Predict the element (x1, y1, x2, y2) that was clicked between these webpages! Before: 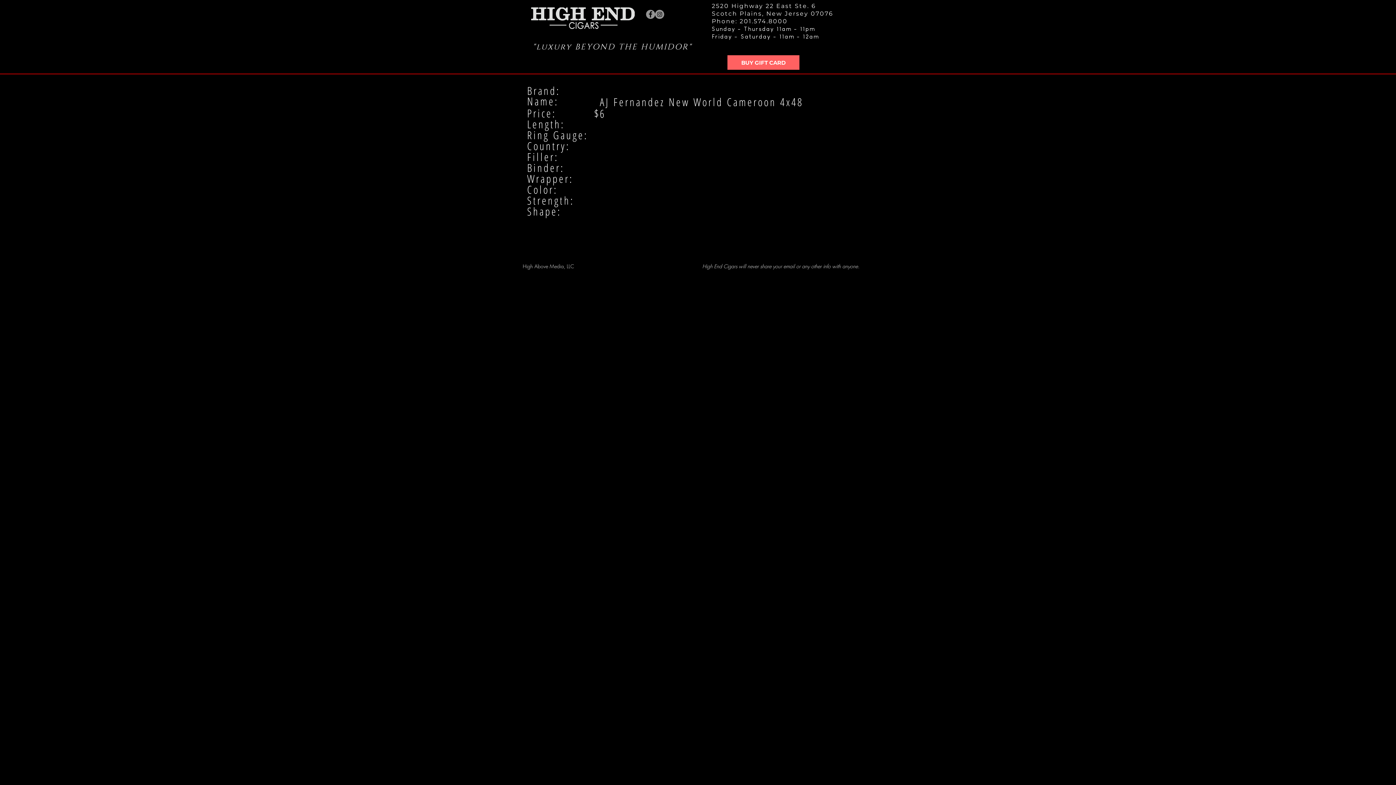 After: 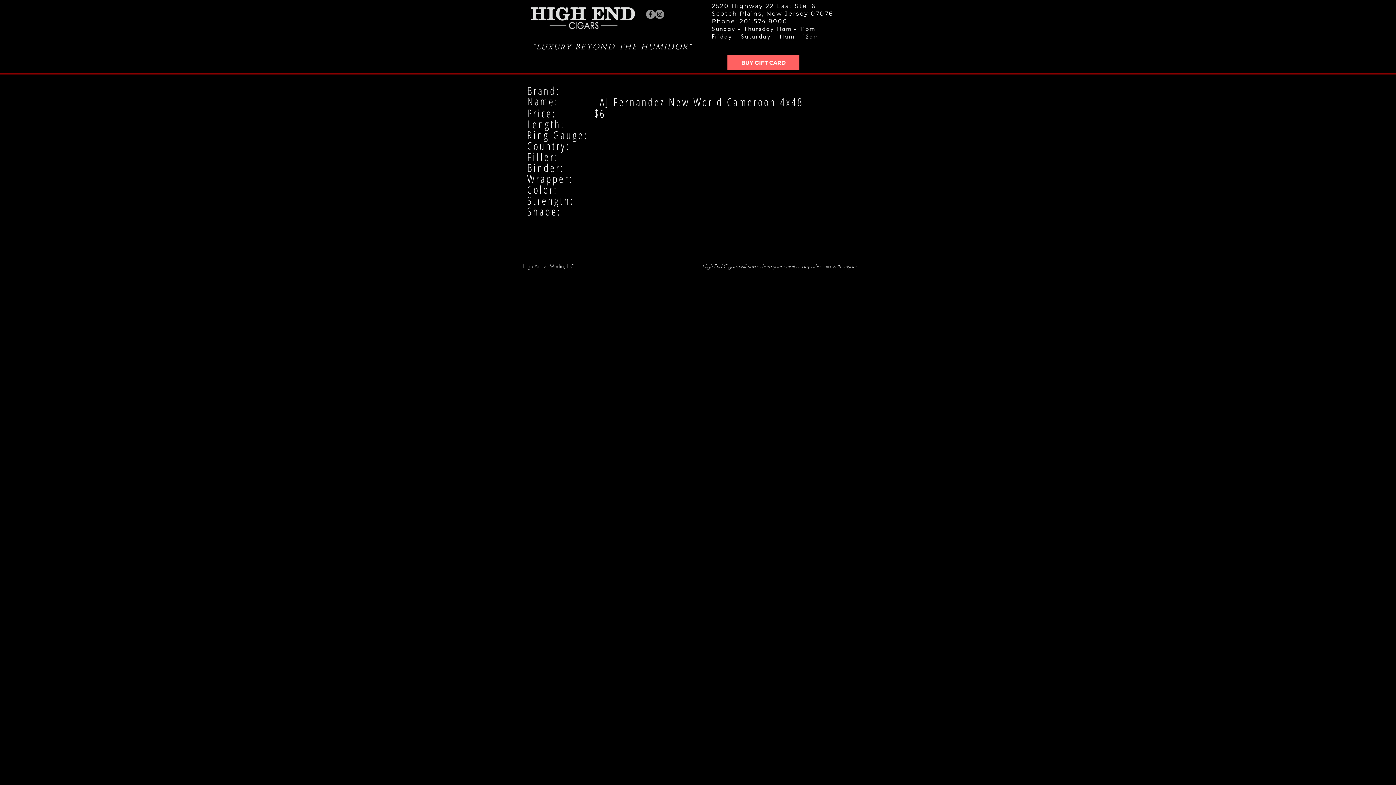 Action: label: High Above Media, LLC bbox: (522, 262, 574, 269)